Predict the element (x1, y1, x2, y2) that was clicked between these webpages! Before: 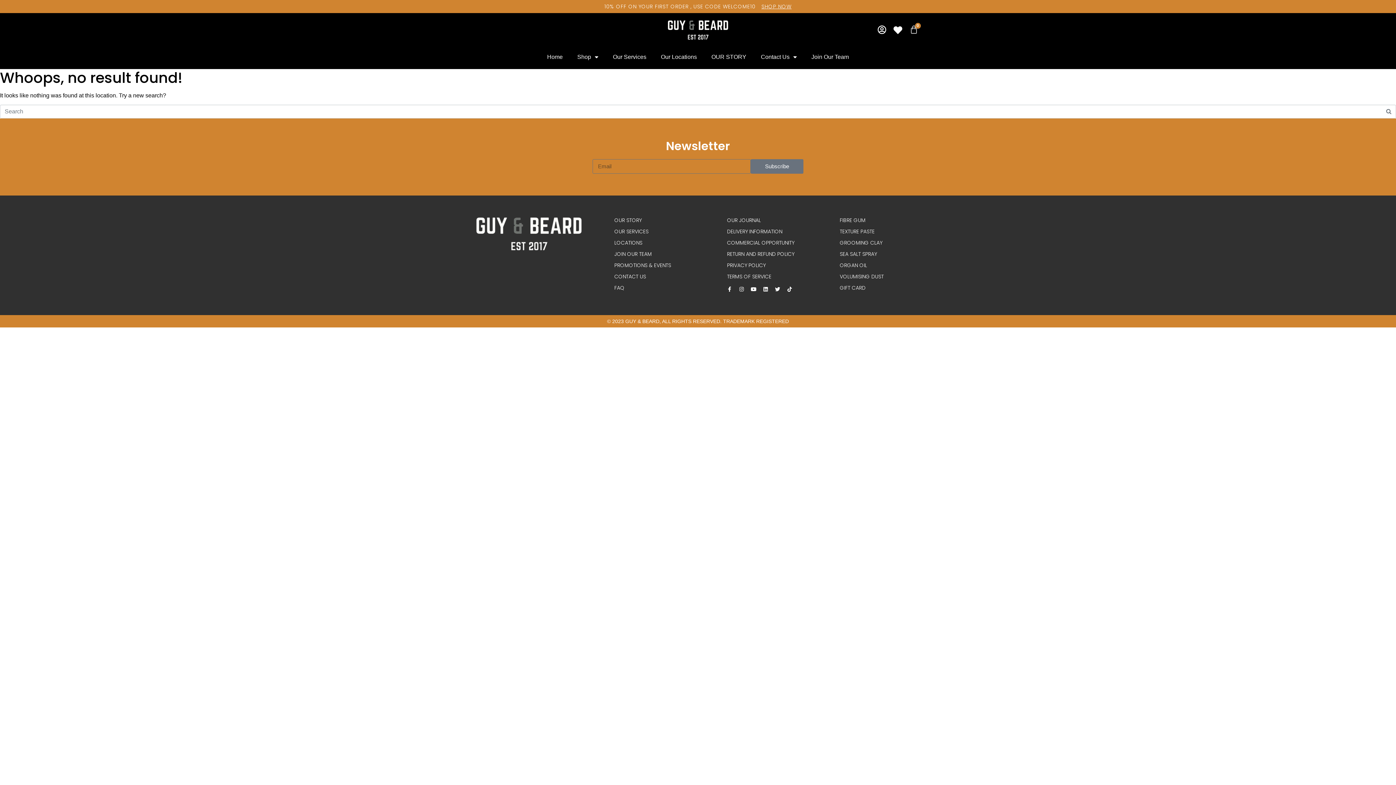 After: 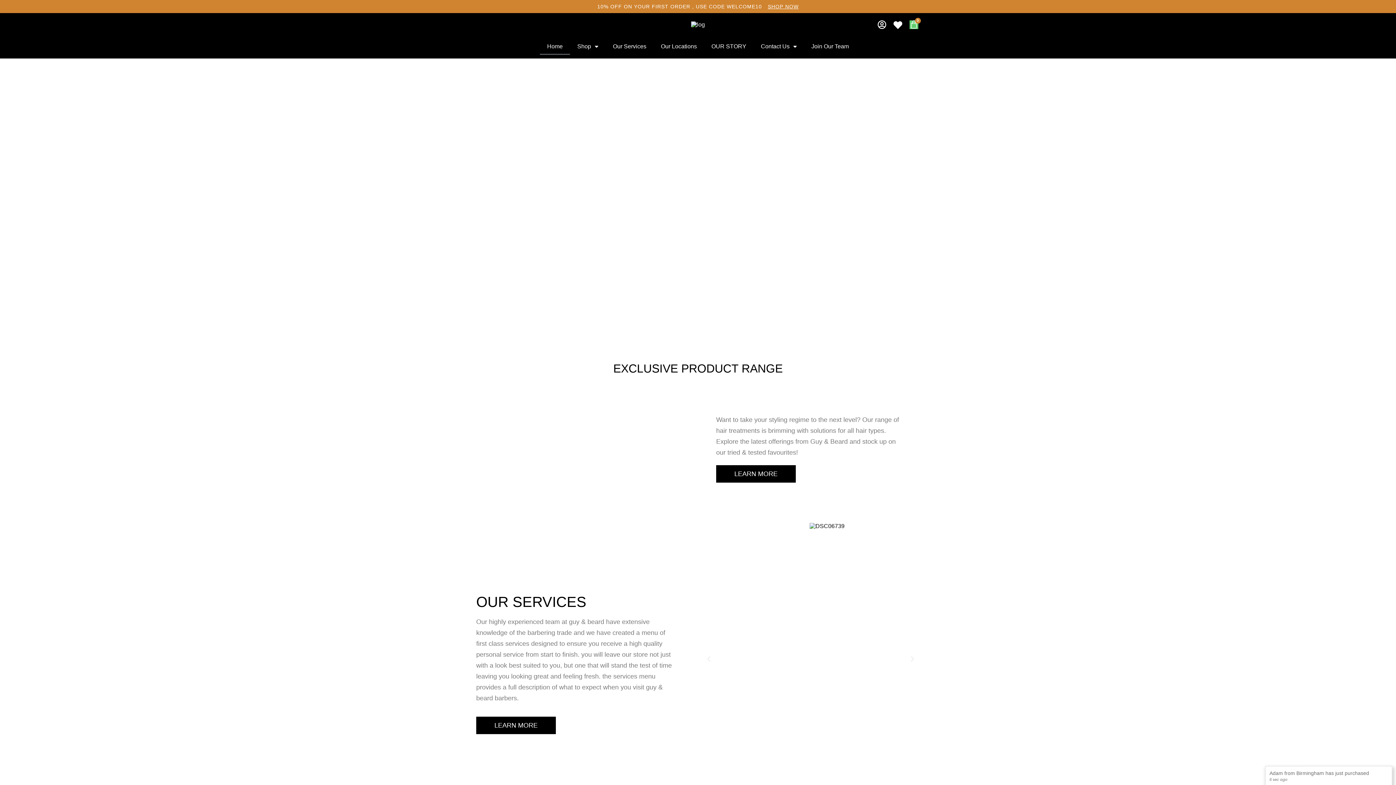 Action: bbox: (611, 20, 784, 39)